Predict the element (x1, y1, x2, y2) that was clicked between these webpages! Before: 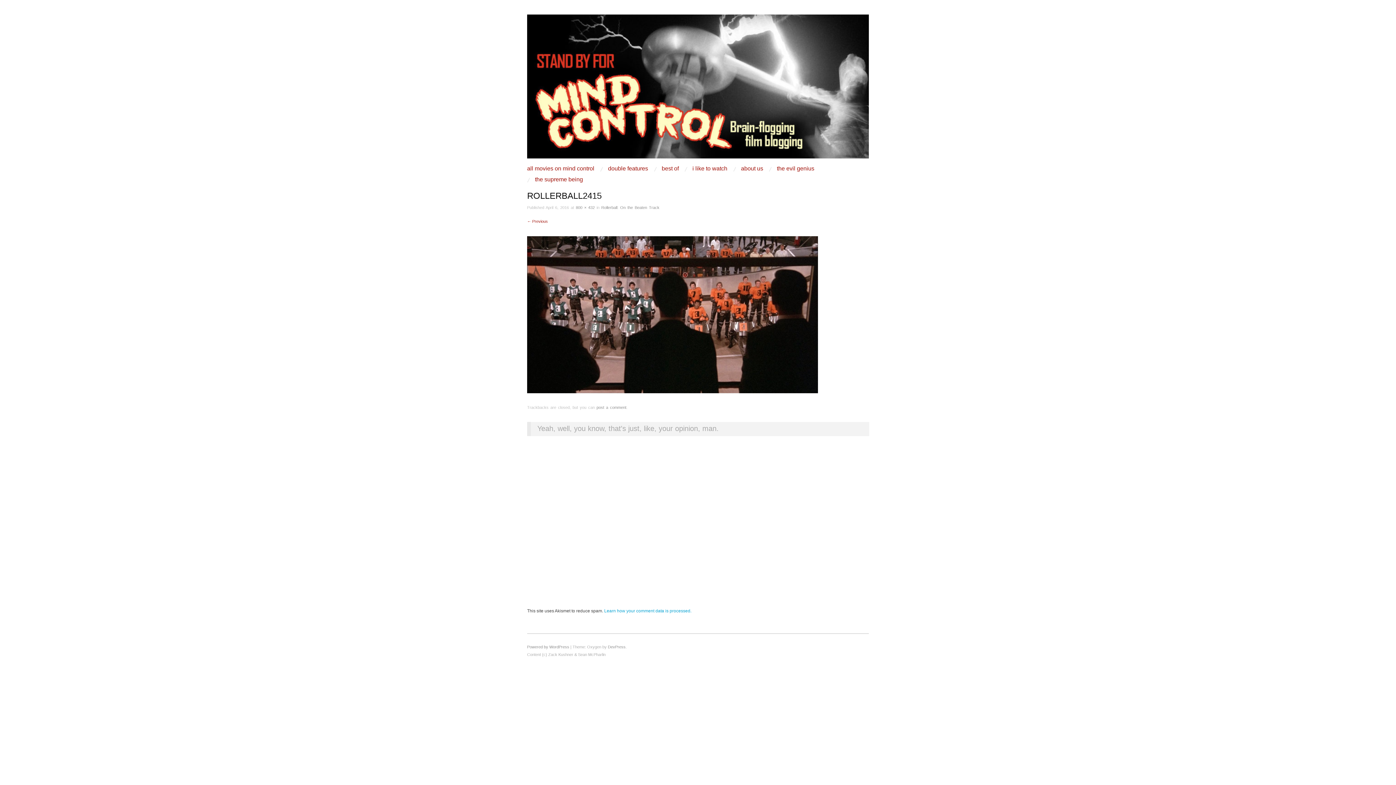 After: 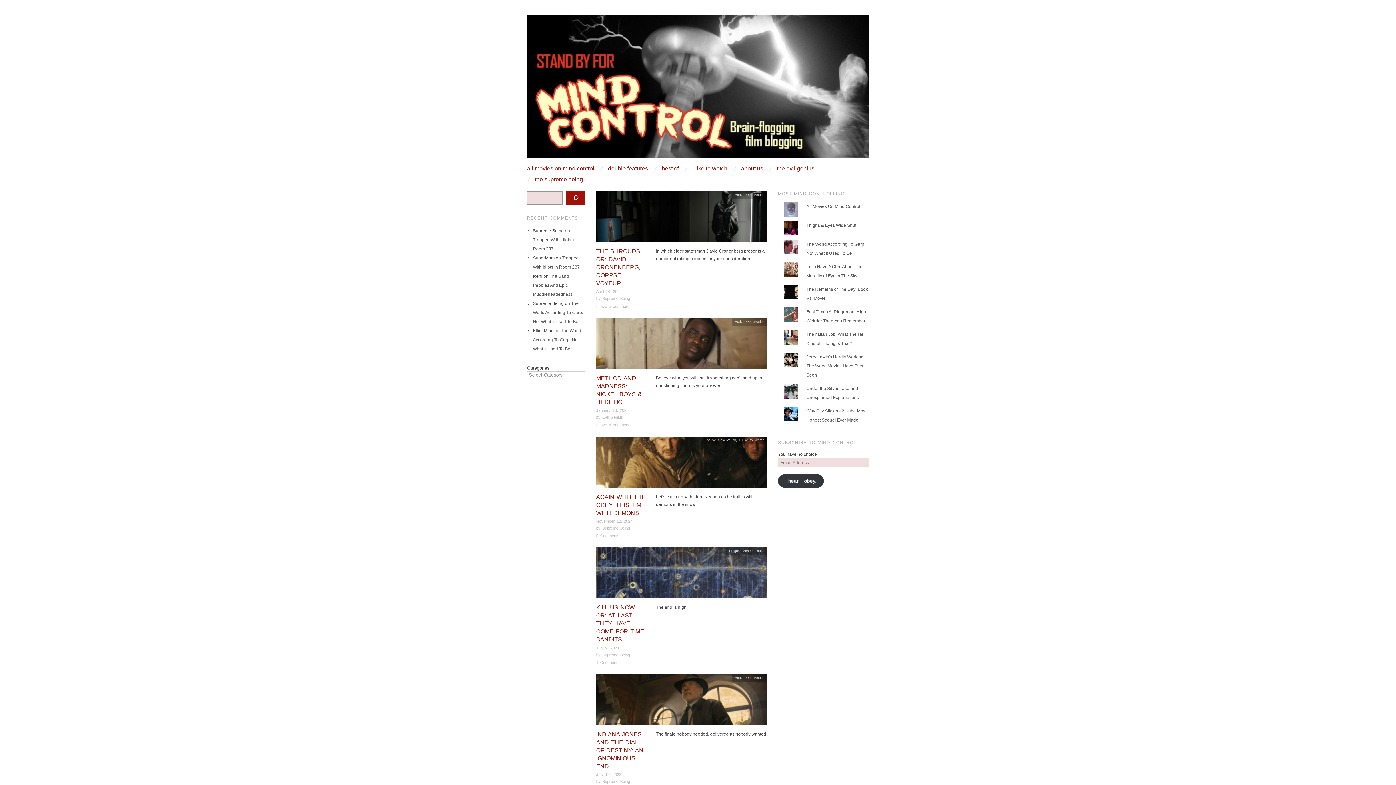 Action: bbox: (527, 87, 869, 92)